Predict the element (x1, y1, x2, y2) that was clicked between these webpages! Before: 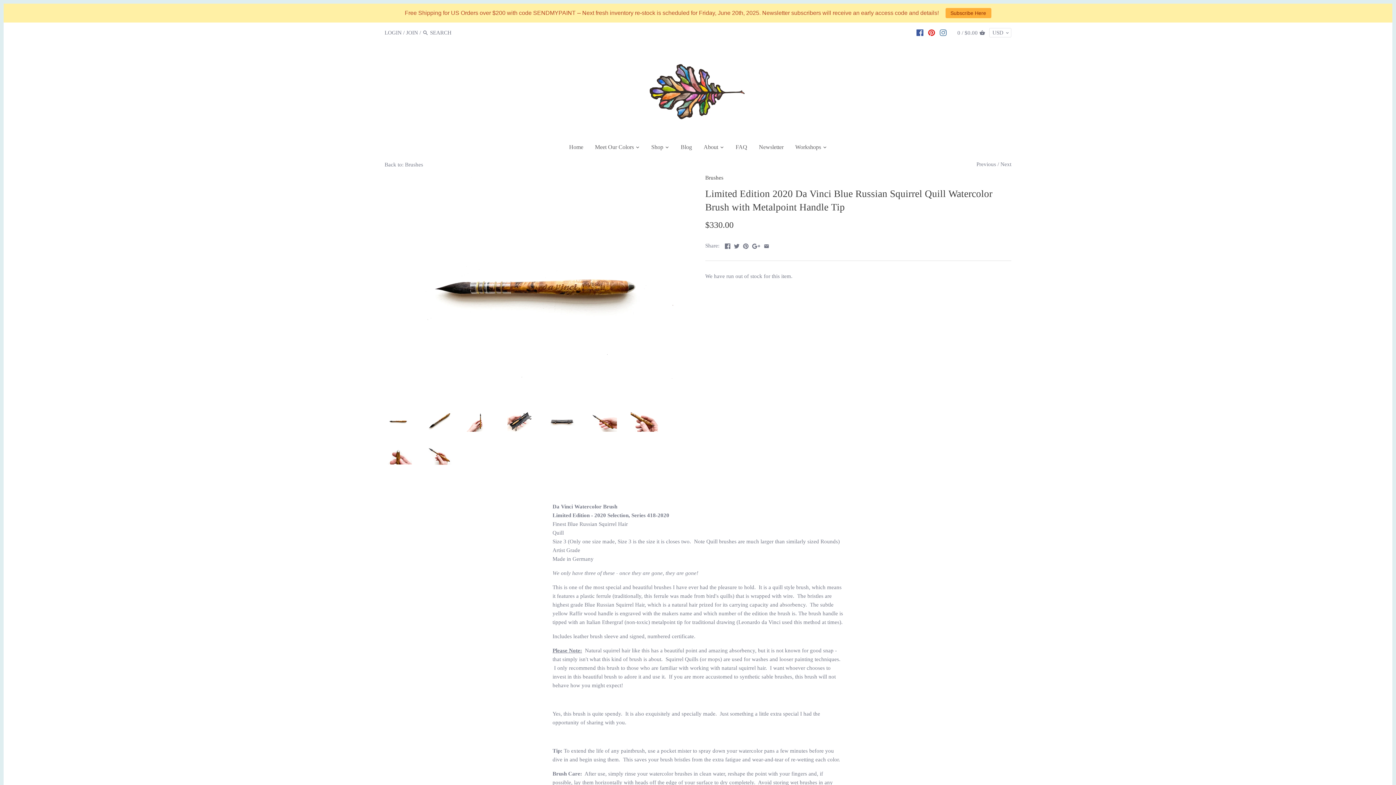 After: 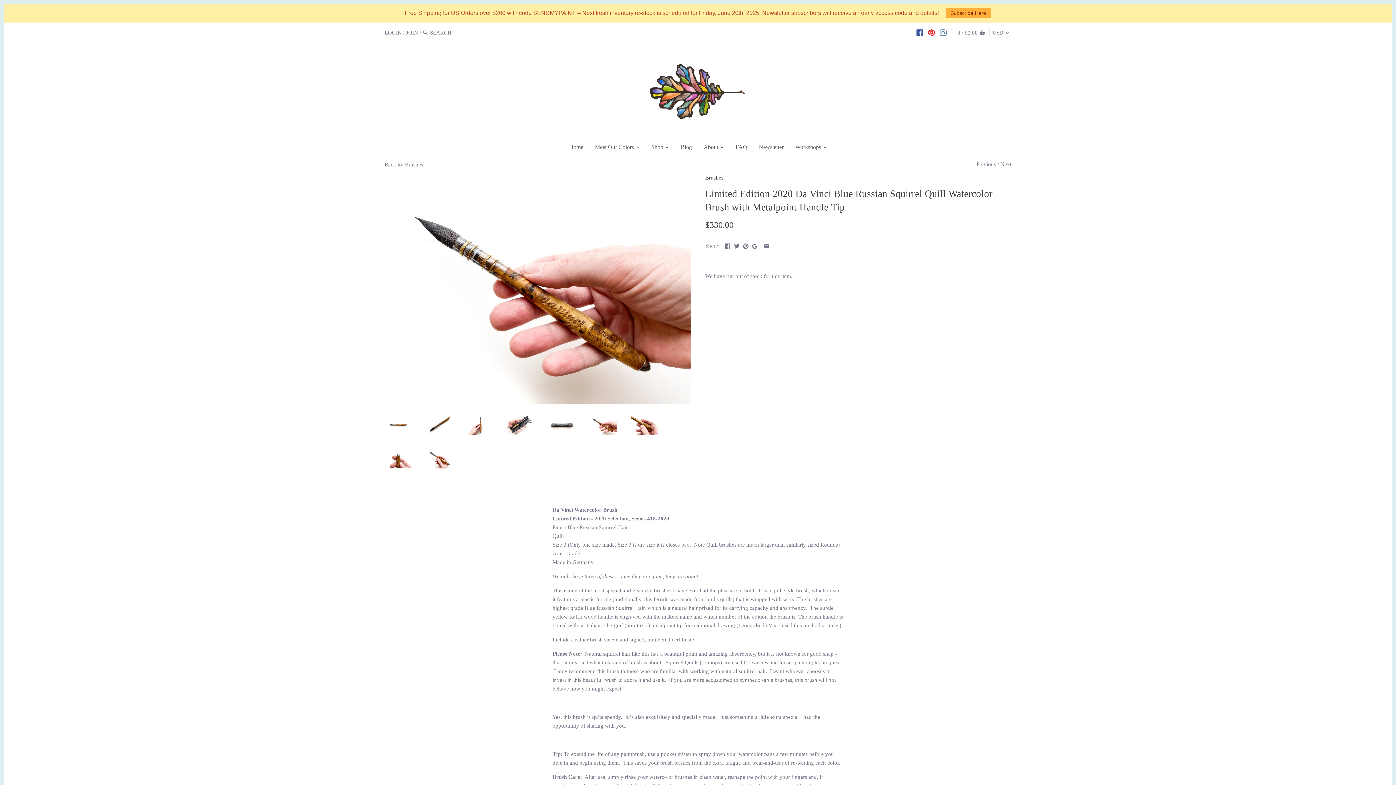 Action: bbox: (589, 411, 617, 431)